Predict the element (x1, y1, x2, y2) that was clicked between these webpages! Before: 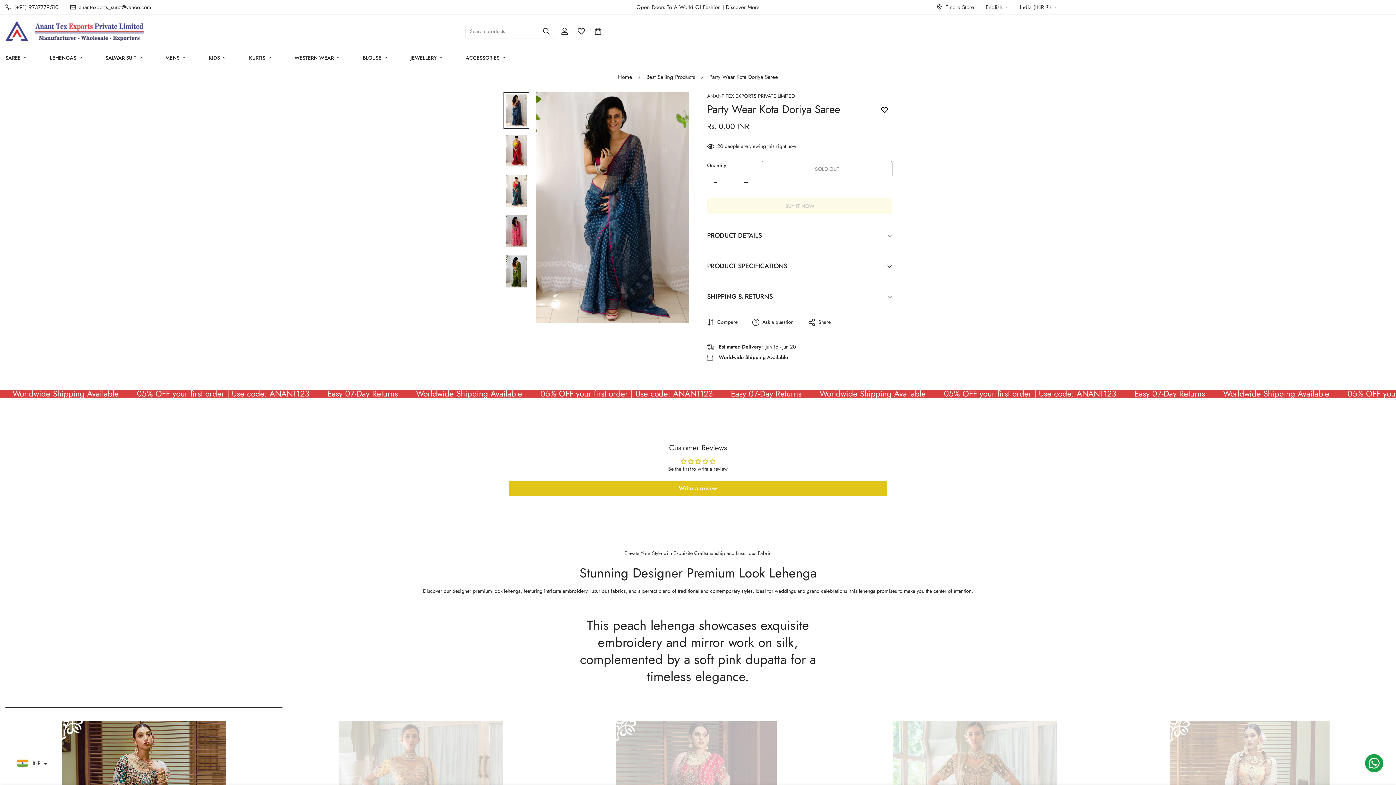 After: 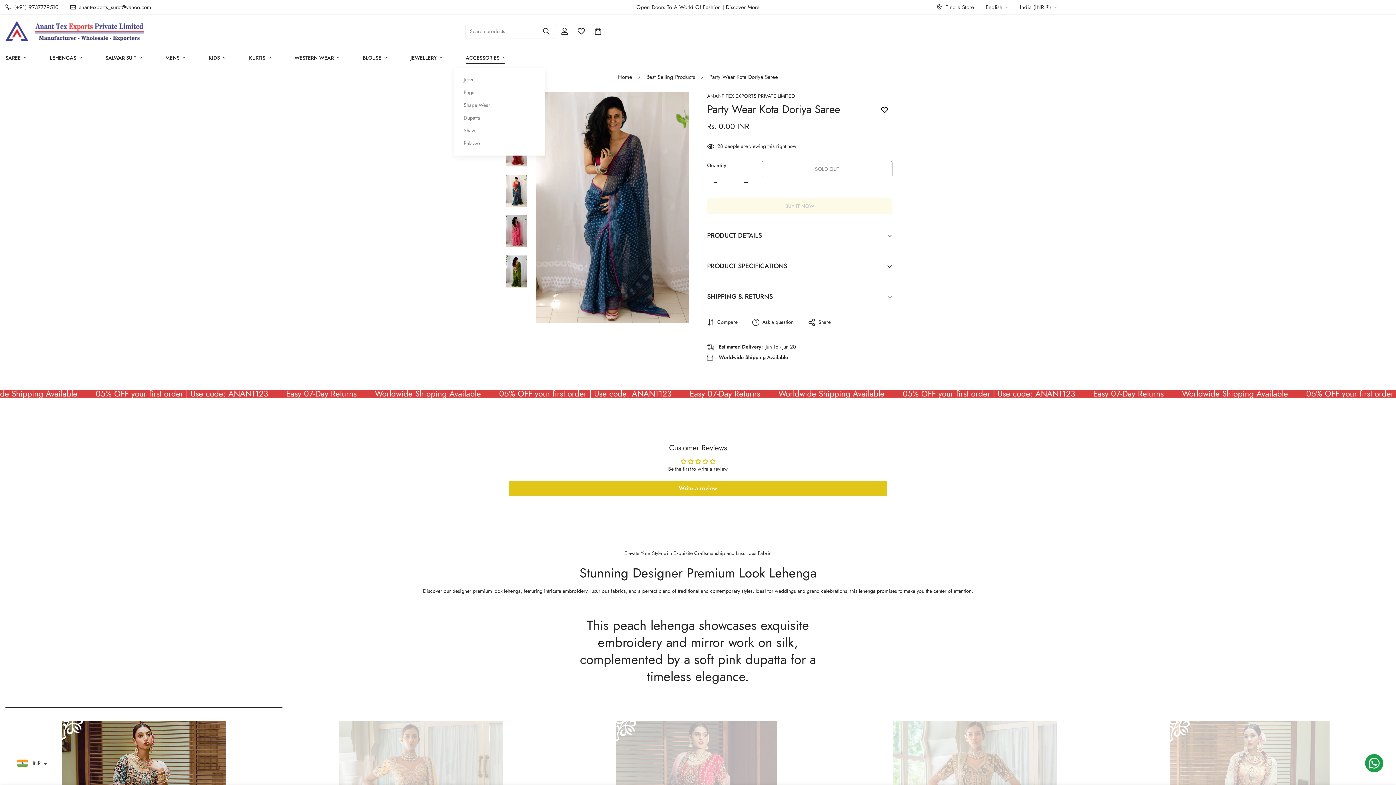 Action: label: ACCESSORIES bbox: (454, 48, 517, 67)